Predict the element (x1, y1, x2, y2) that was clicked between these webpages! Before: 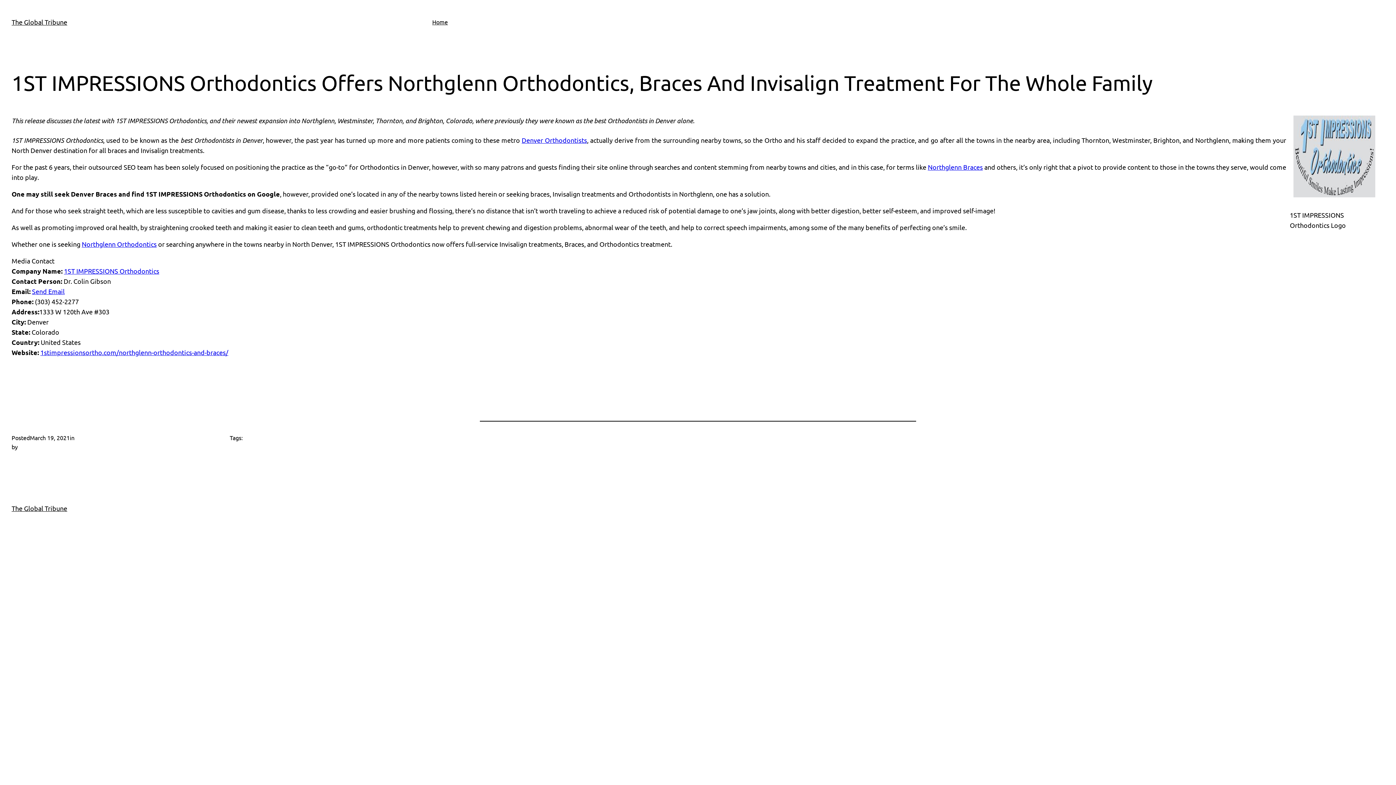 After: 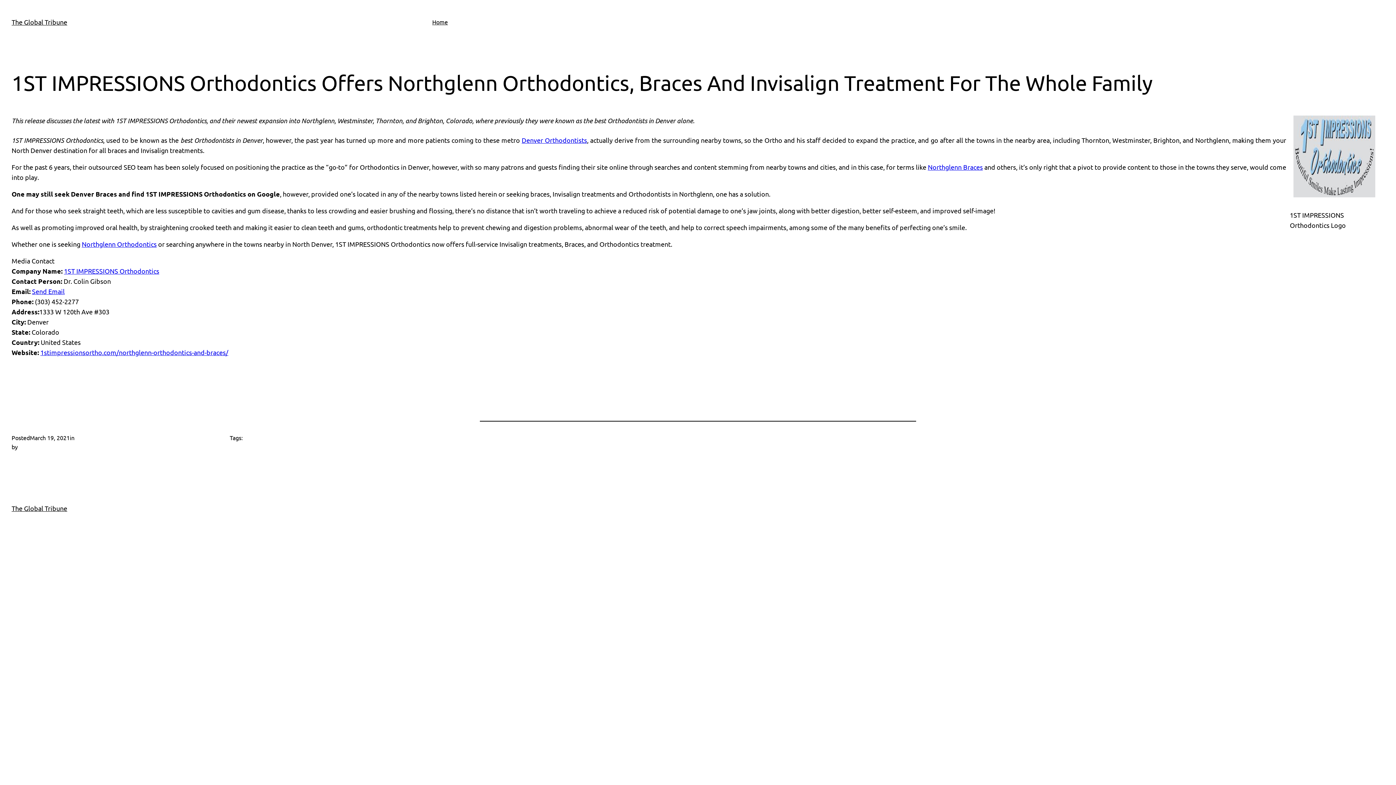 Action: label: Northglenn Orthodontics bbox: (81, 240, 156, 248)